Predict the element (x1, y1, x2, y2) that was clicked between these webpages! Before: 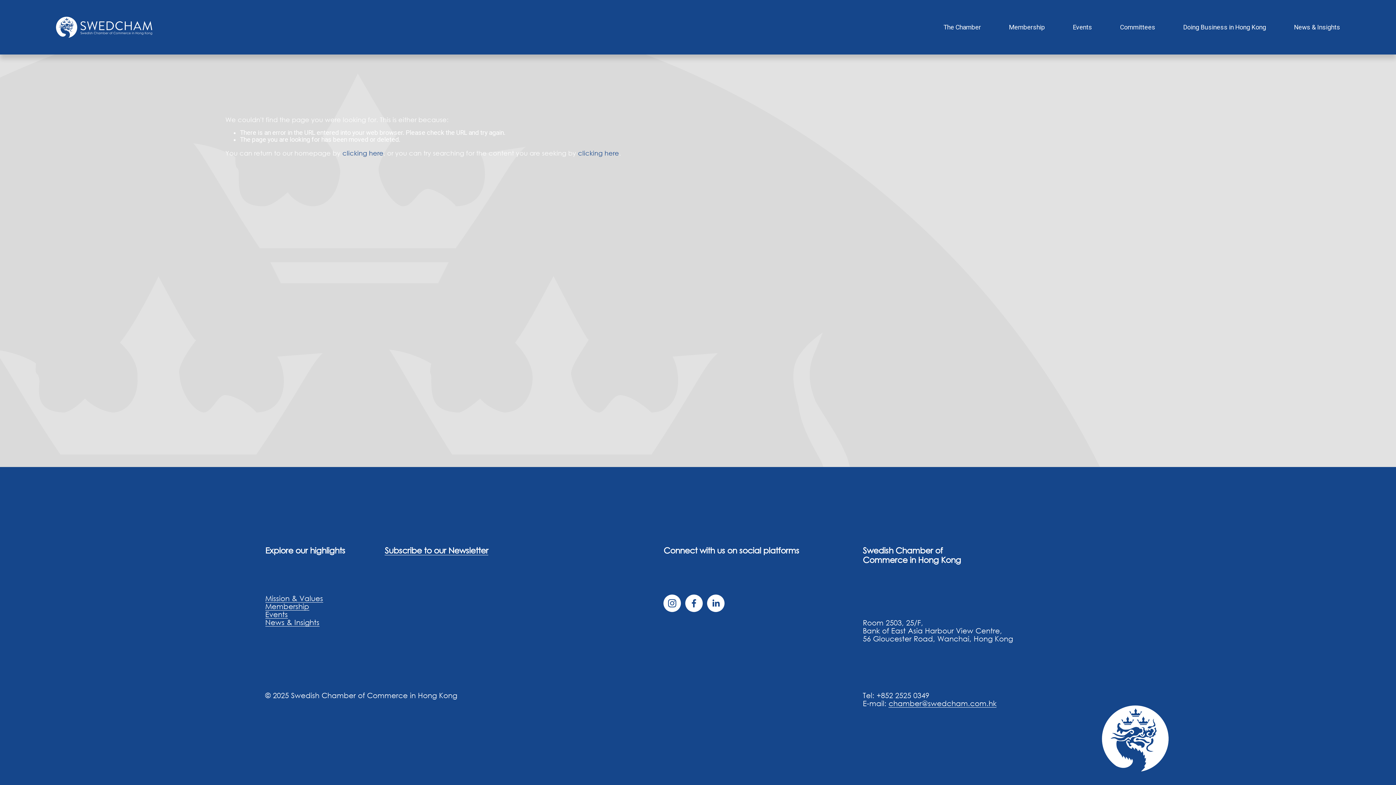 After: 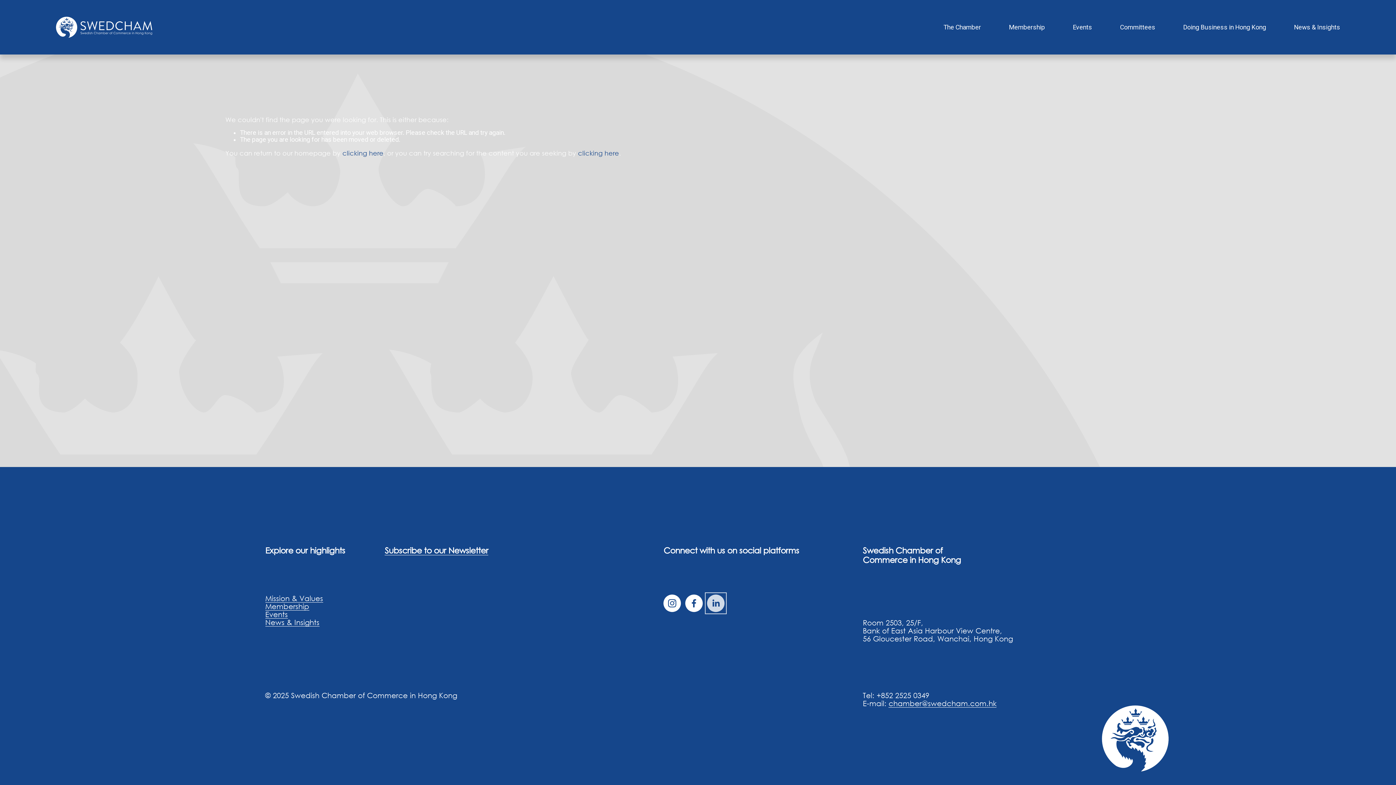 Action: label: LinkedIn bbox: (707, 594, 724, 612)